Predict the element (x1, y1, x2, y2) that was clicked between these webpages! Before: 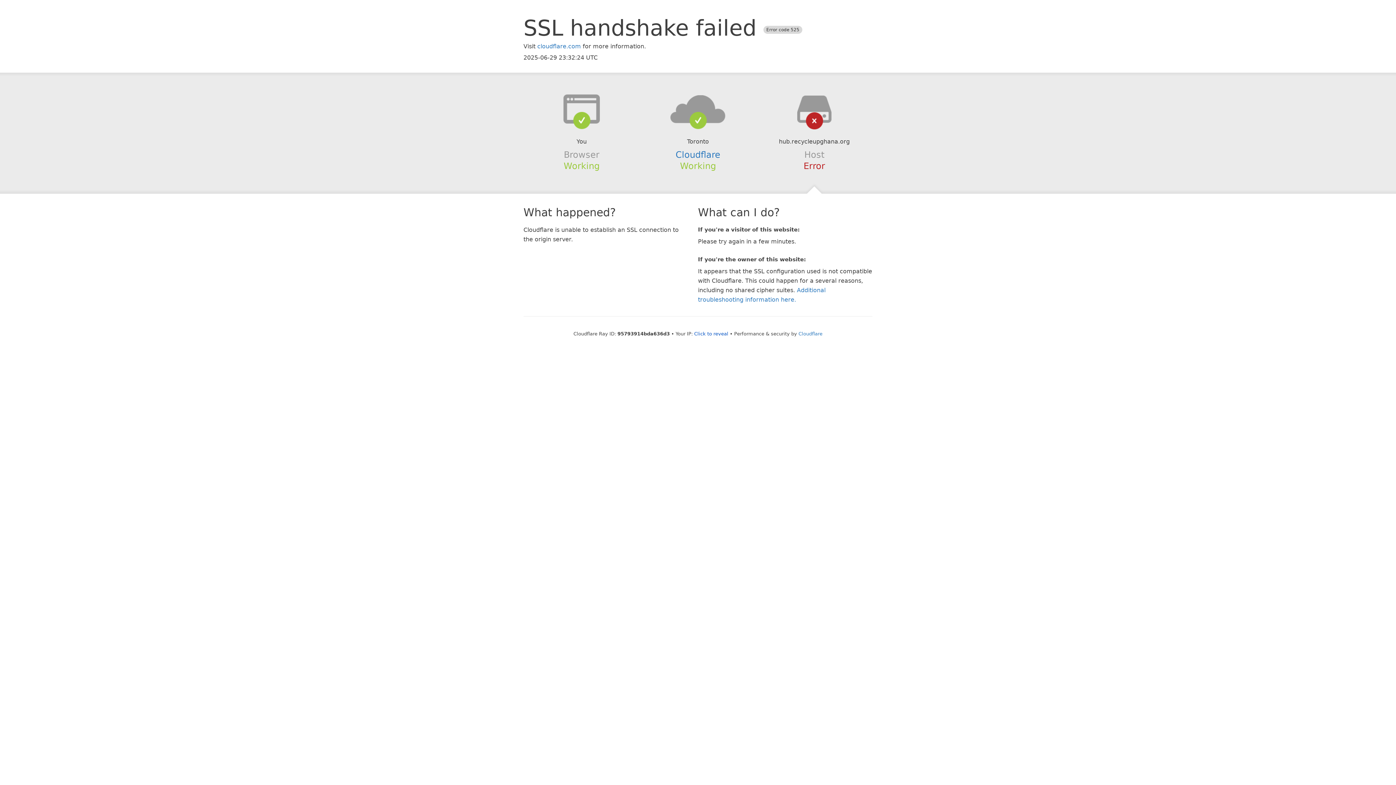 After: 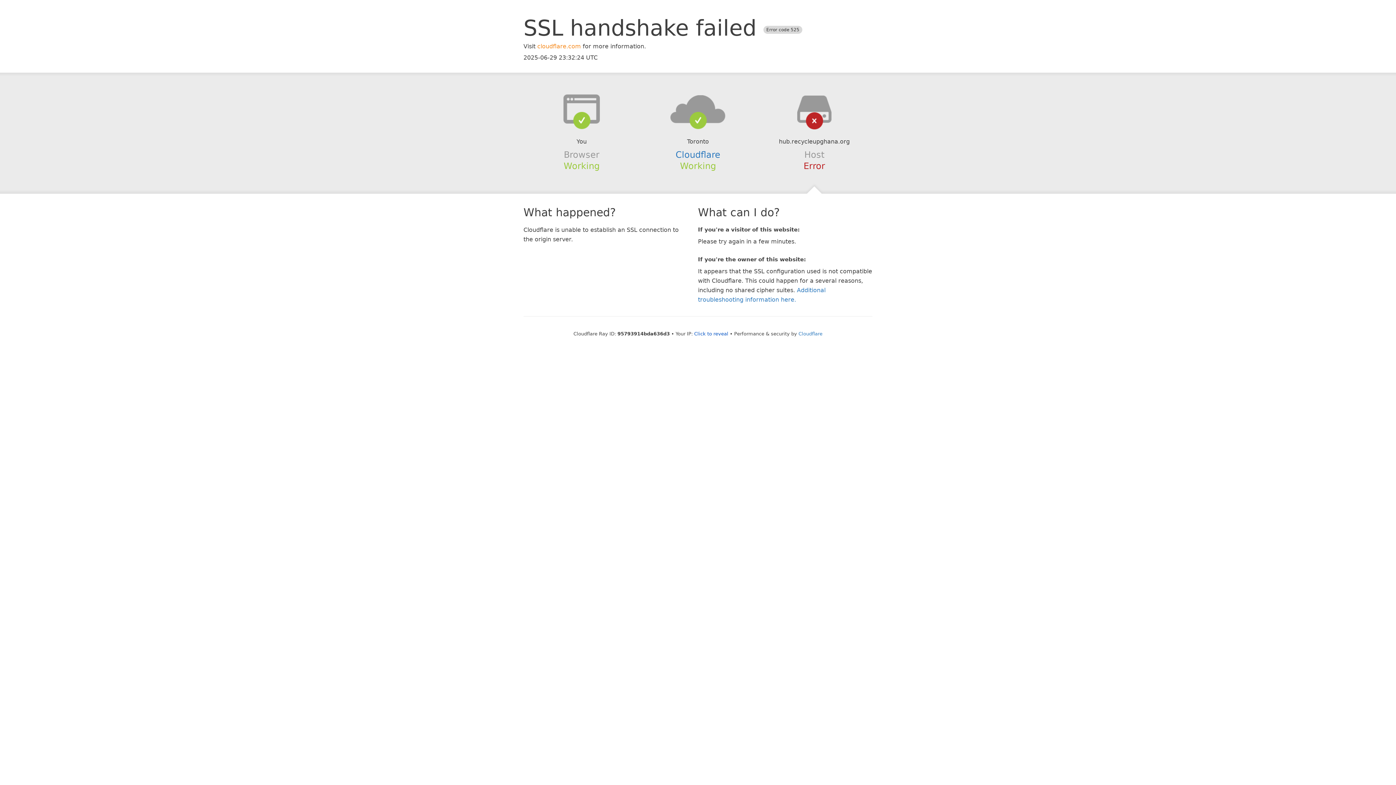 Action: bbox: (537, 42, 581, 49) label: cloudflare.com